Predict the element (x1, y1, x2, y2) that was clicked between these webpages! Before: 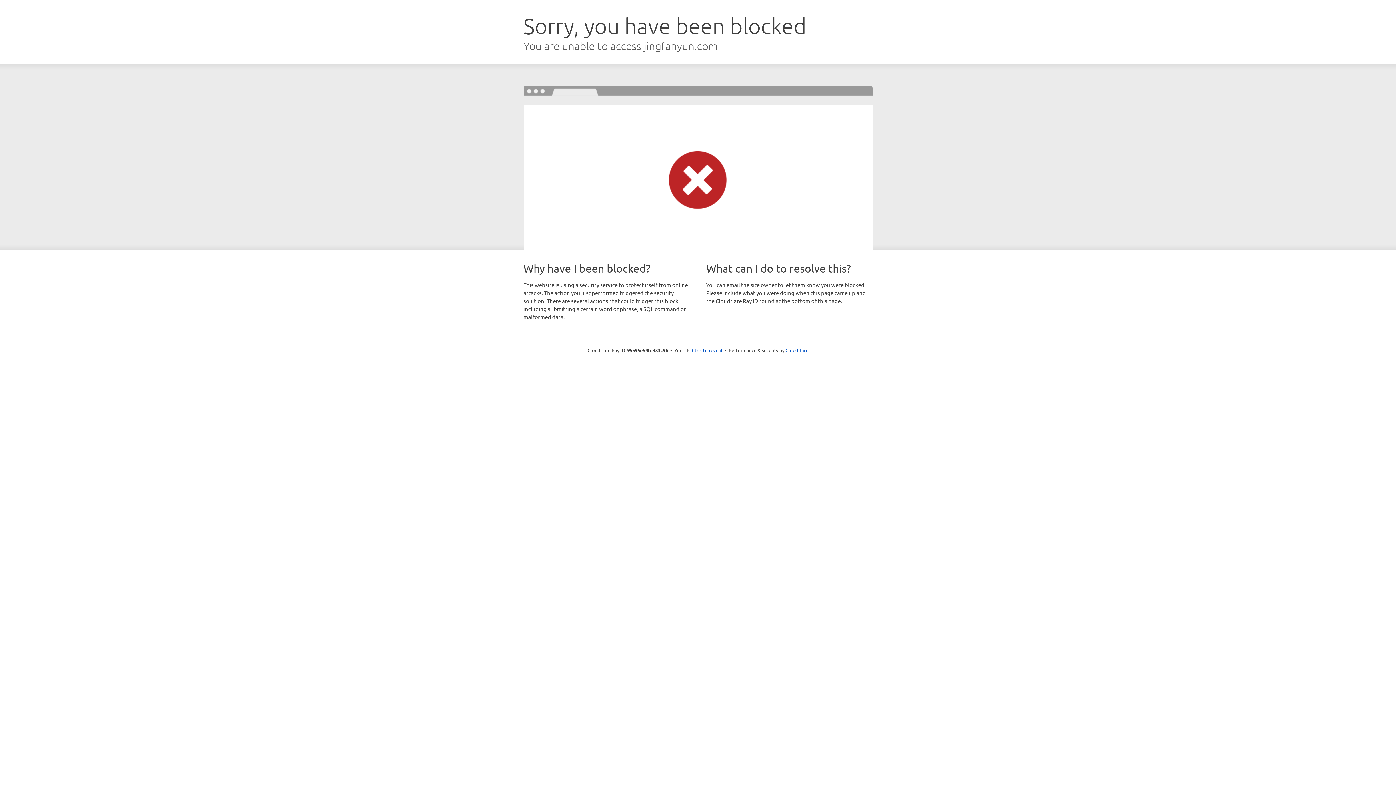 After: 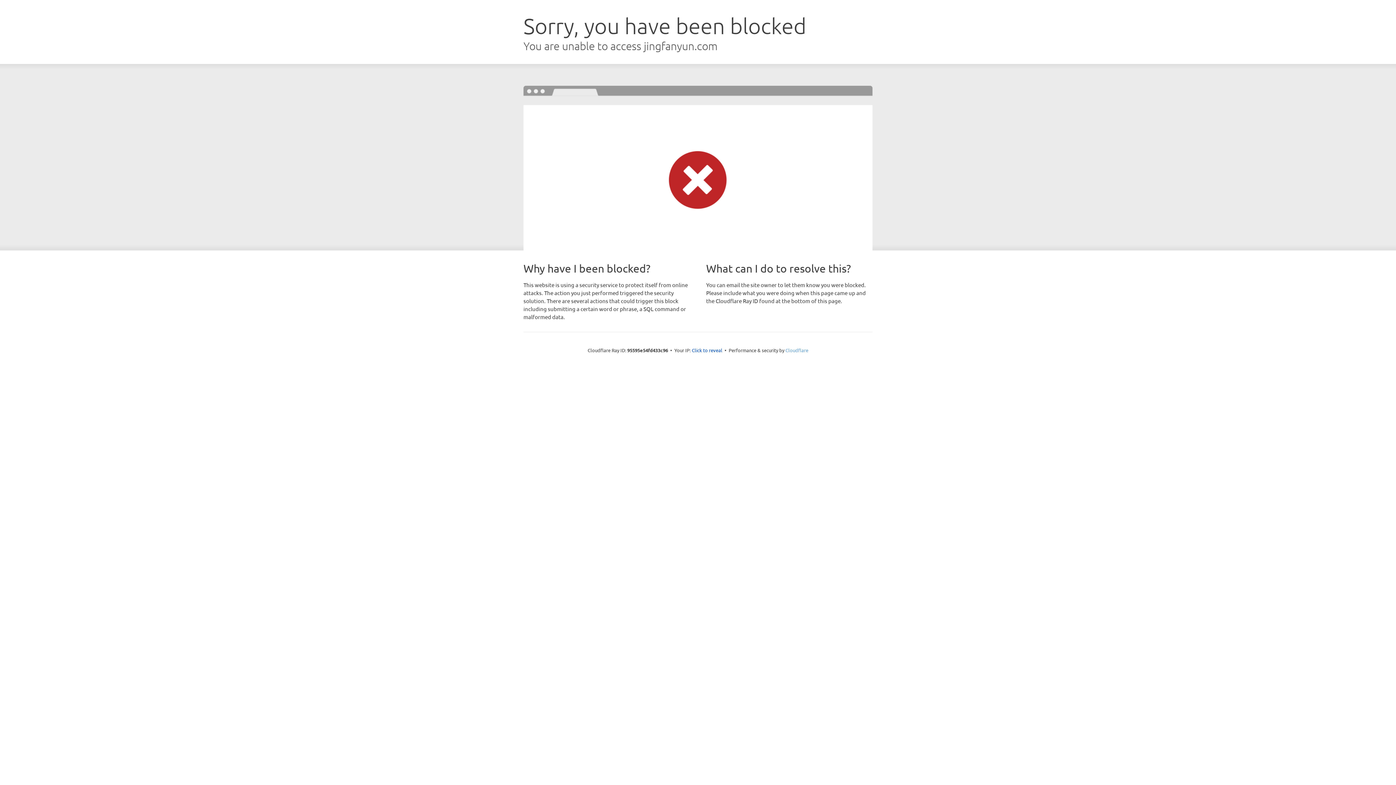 Action: label: Cloudflare bbox: (785, 347, 808, 353)